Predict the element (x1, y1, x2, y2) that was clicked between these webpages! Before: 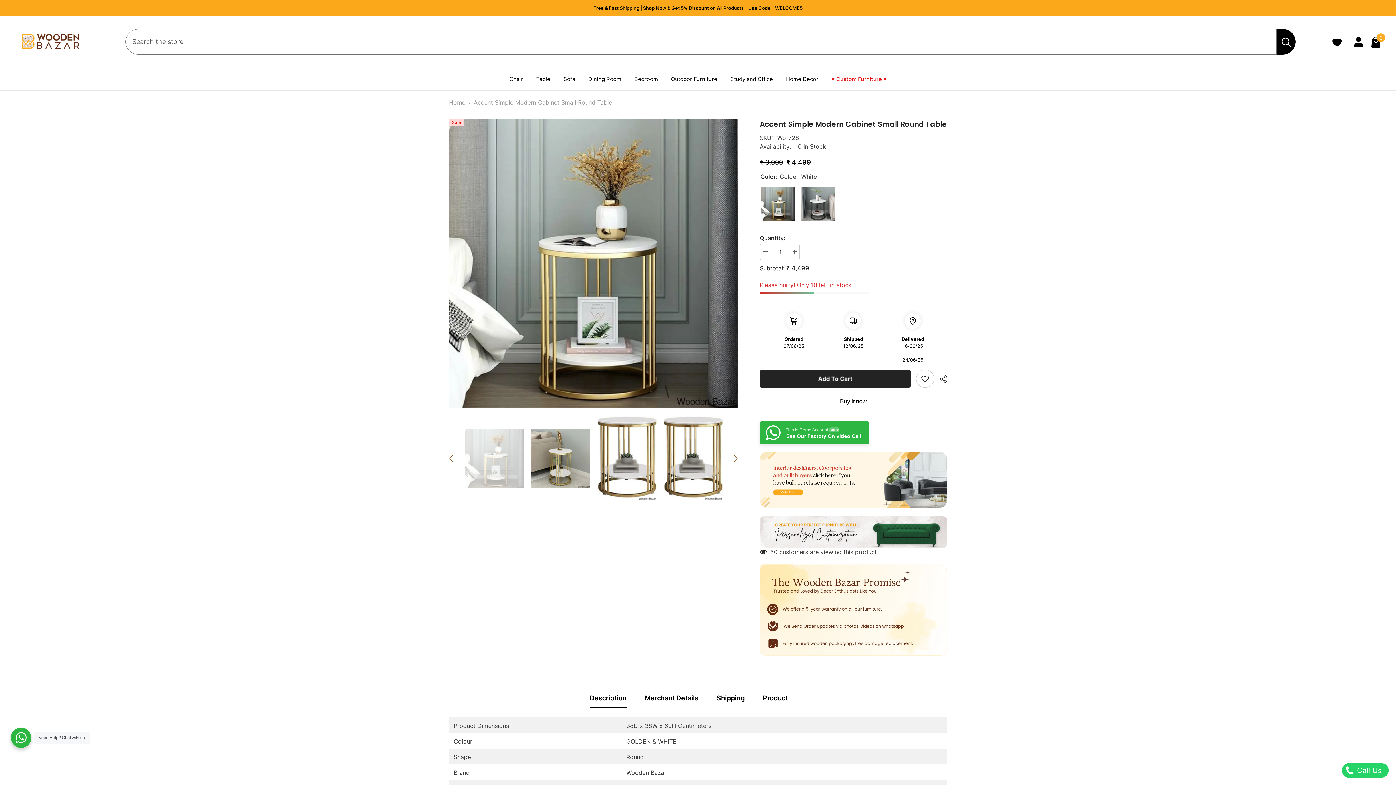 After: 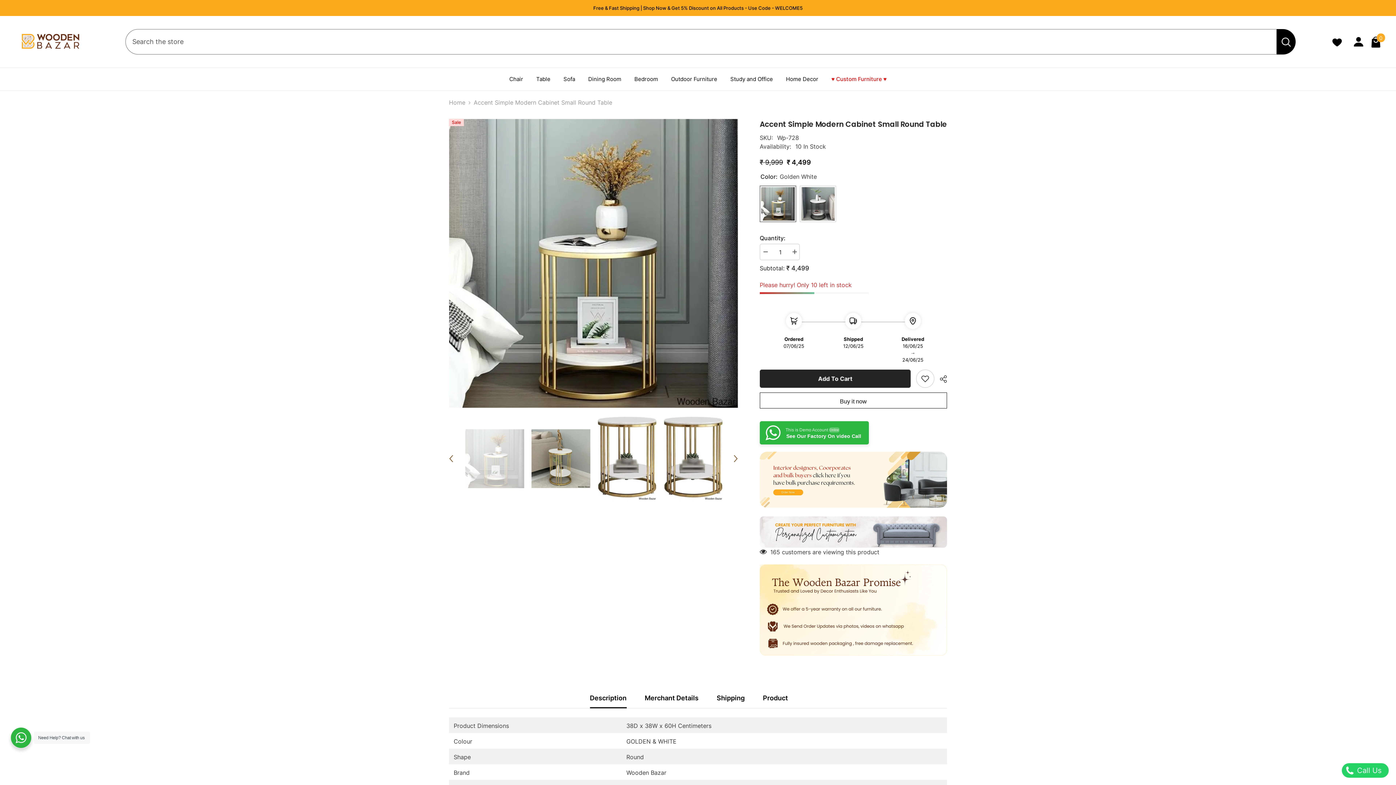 Action: label: Decrease quantity for Accent Simple Modern Cabinet Small Round Table bbox: (759, 244, 770, 260)